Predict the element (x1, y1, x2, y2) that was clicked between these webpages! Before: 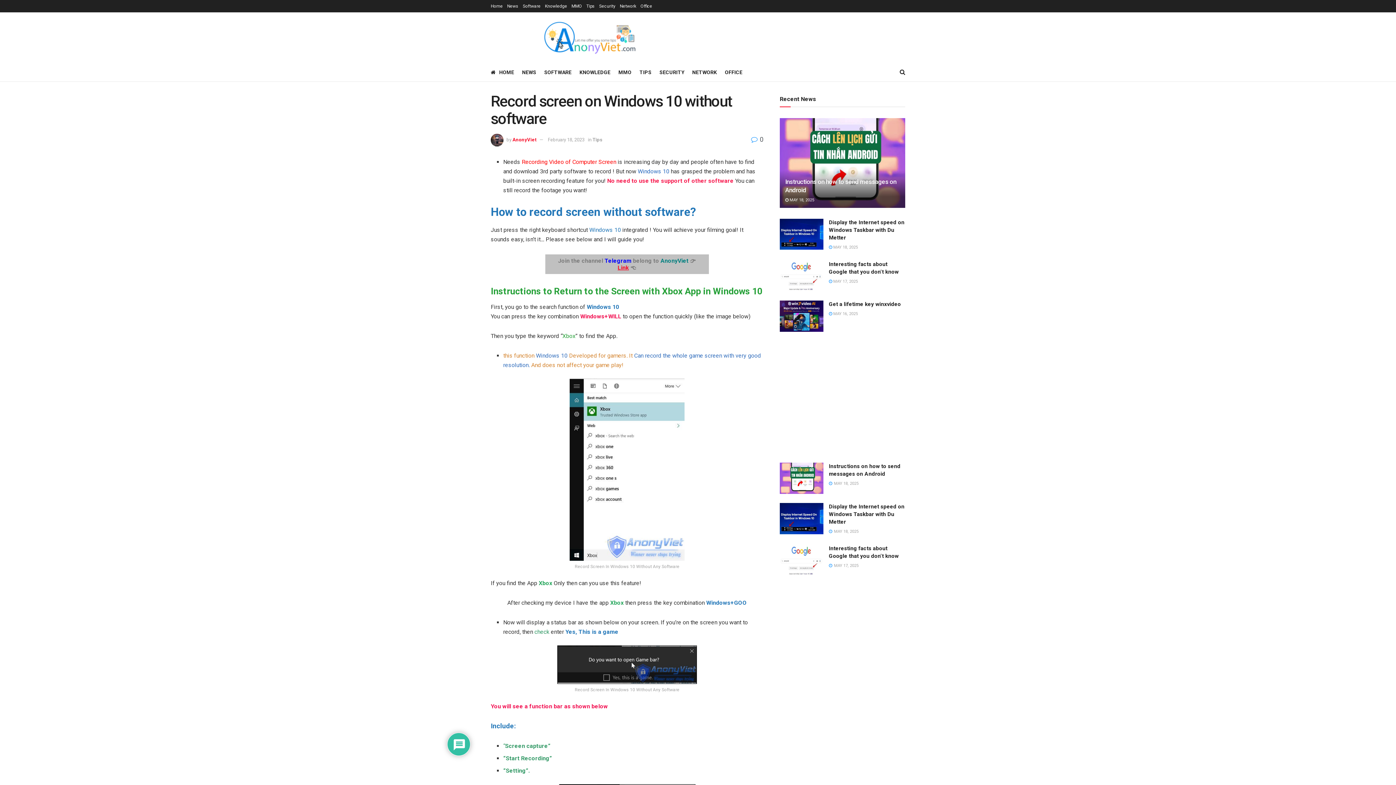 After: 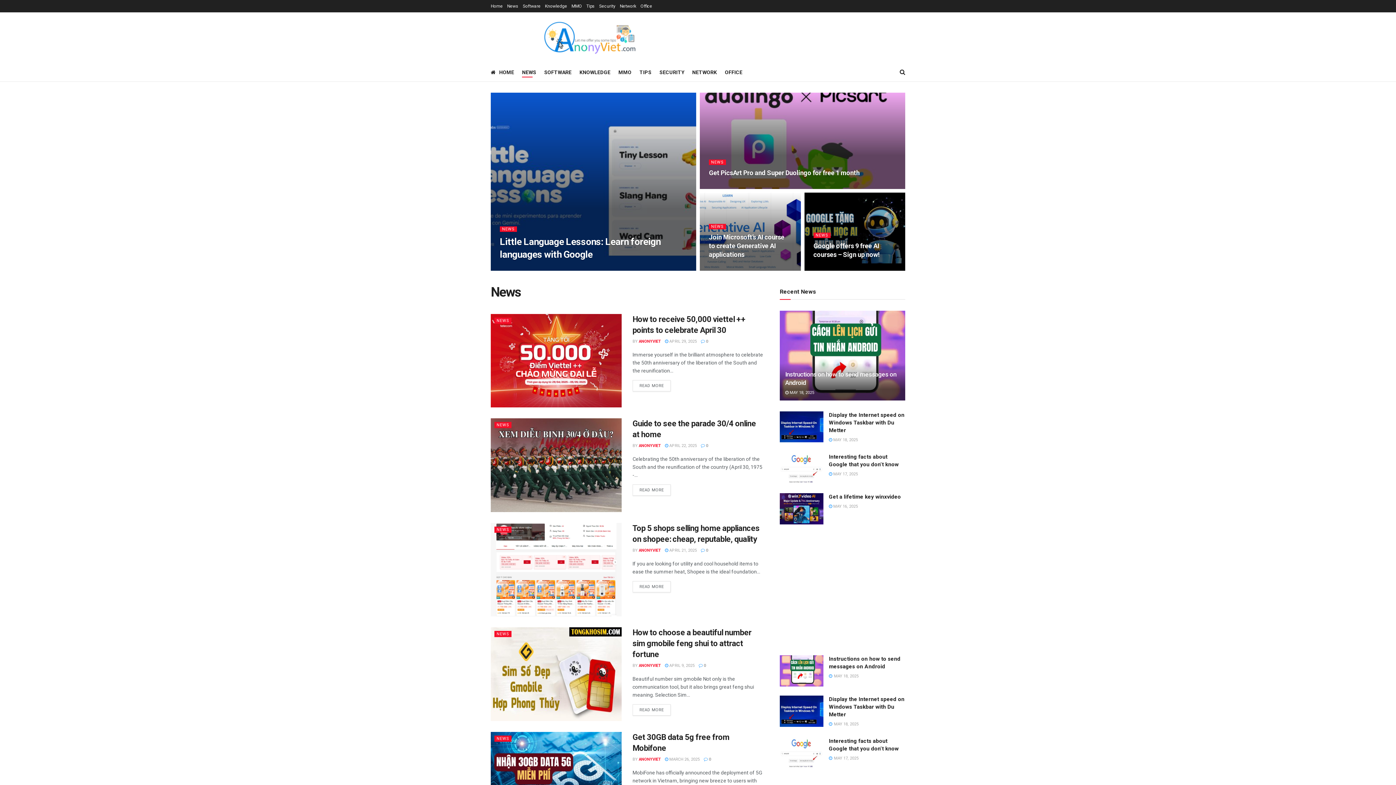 Action: bbox: (507, 0, 518, 12) label: News